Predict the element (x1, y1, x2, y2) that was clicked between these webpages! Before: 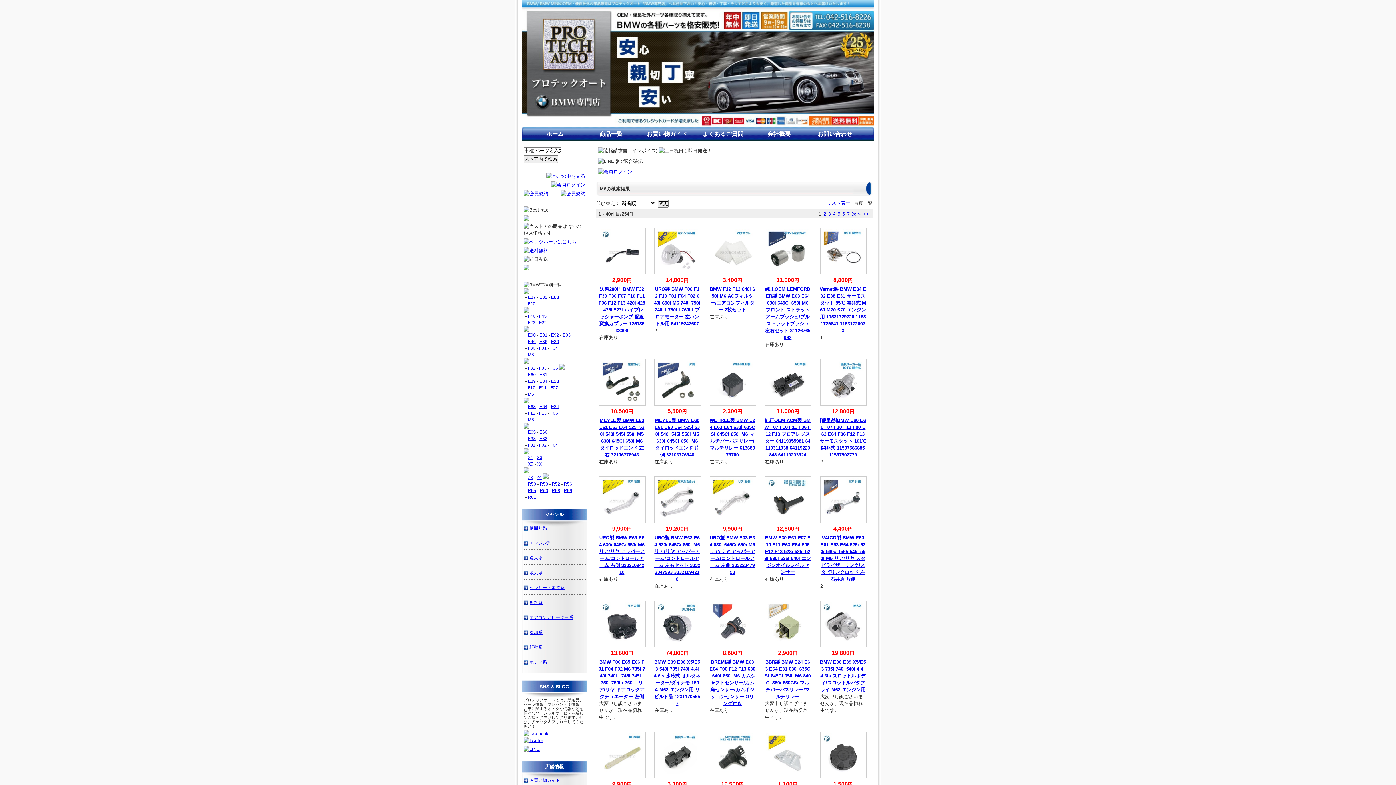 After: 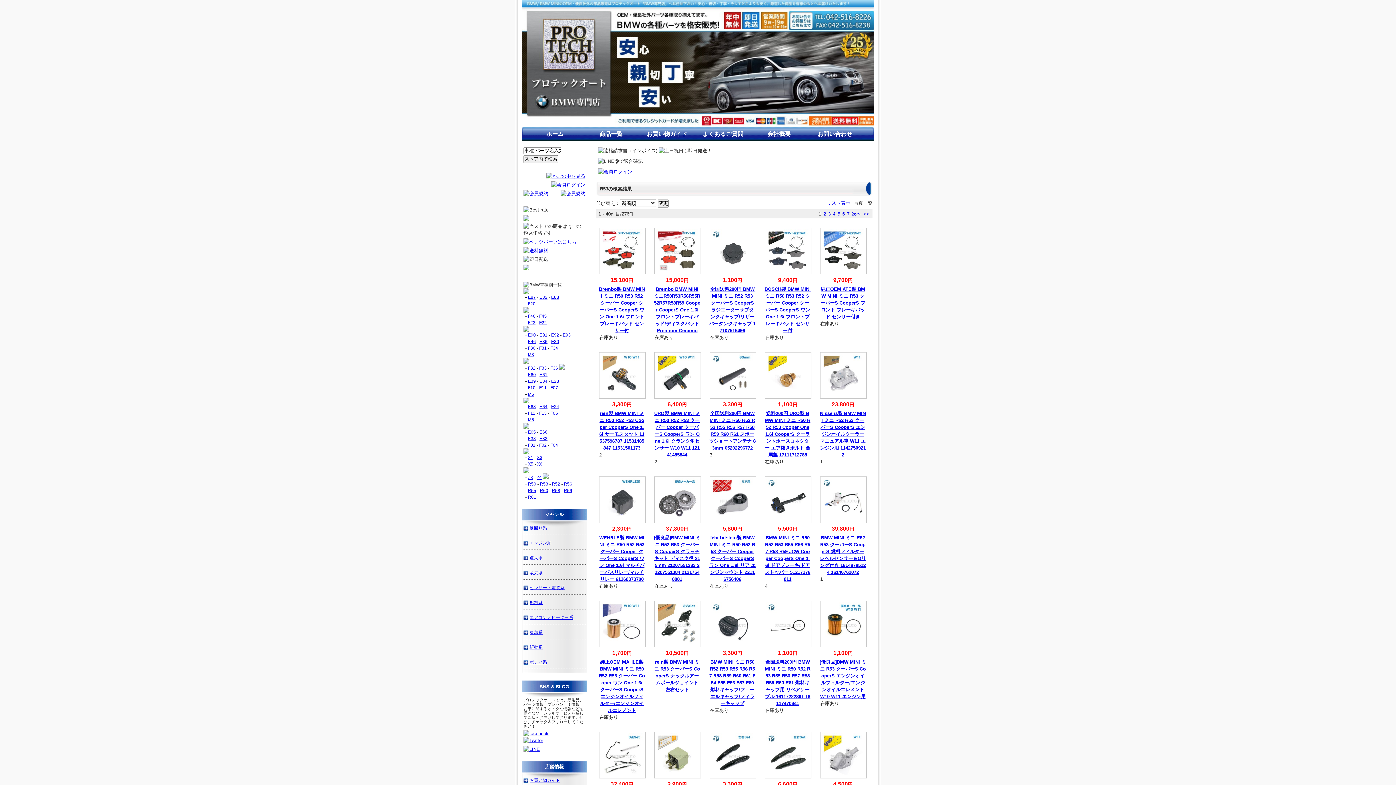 Action: bbox: (540, 481, 548, 486) label: R53